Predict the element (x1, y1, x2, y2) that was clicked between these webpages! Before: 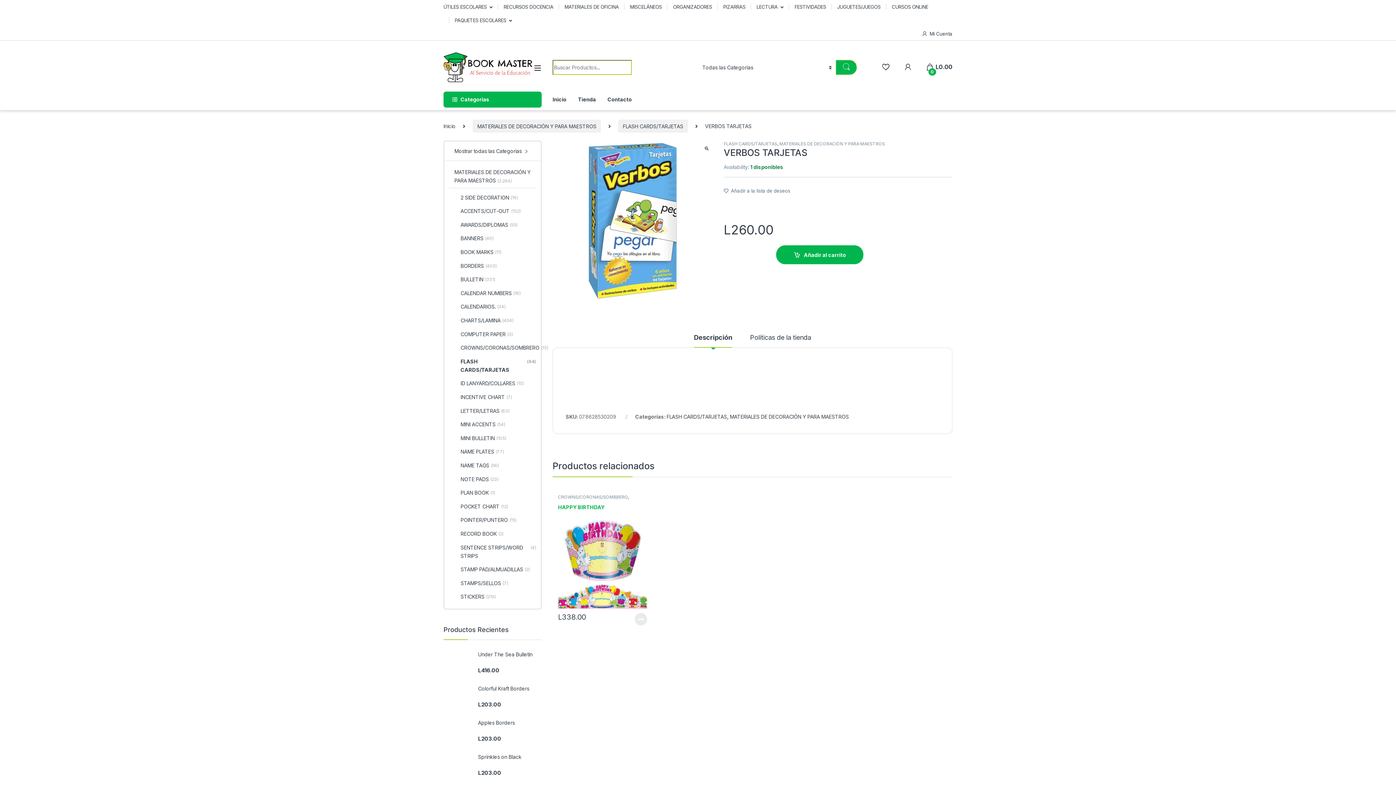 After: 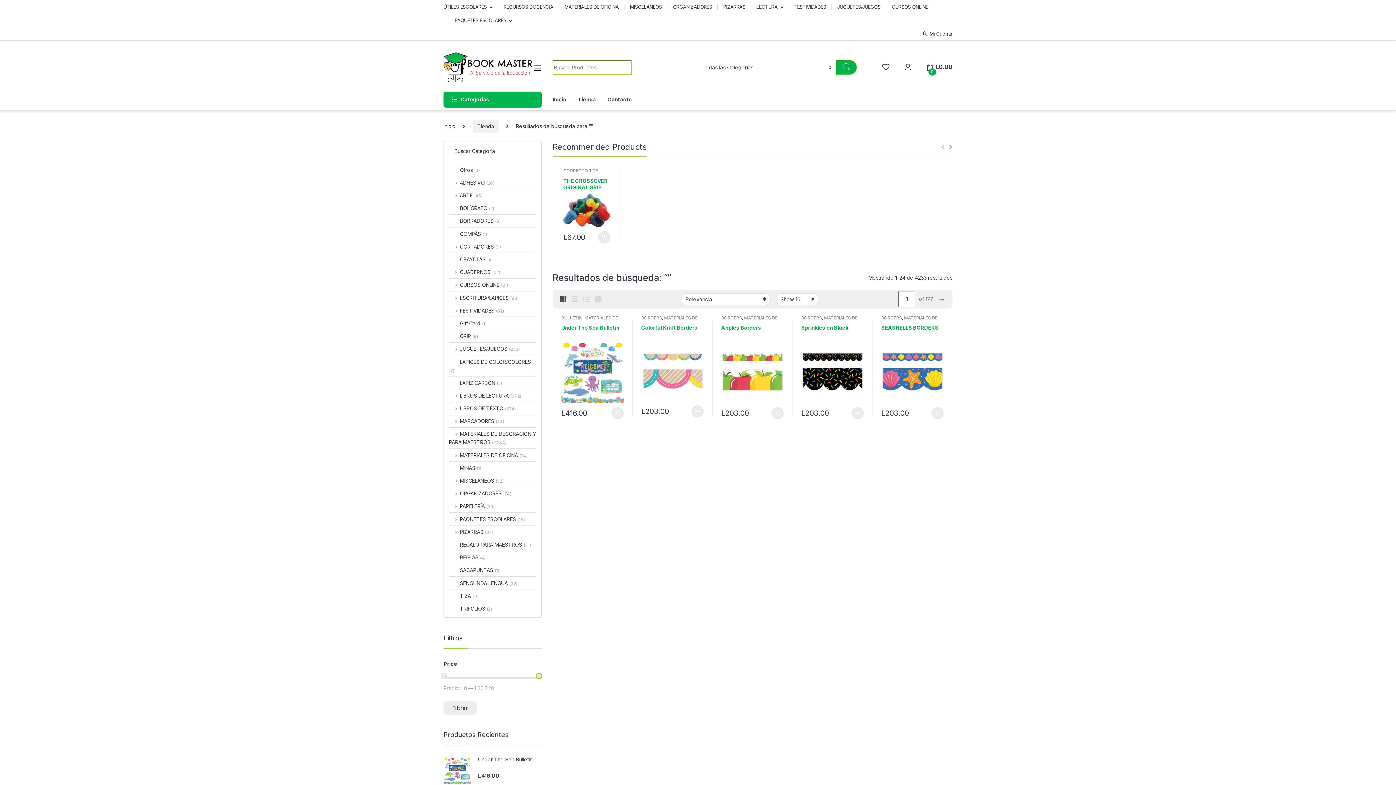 Action: bbox: (836, 59, 857, 74)